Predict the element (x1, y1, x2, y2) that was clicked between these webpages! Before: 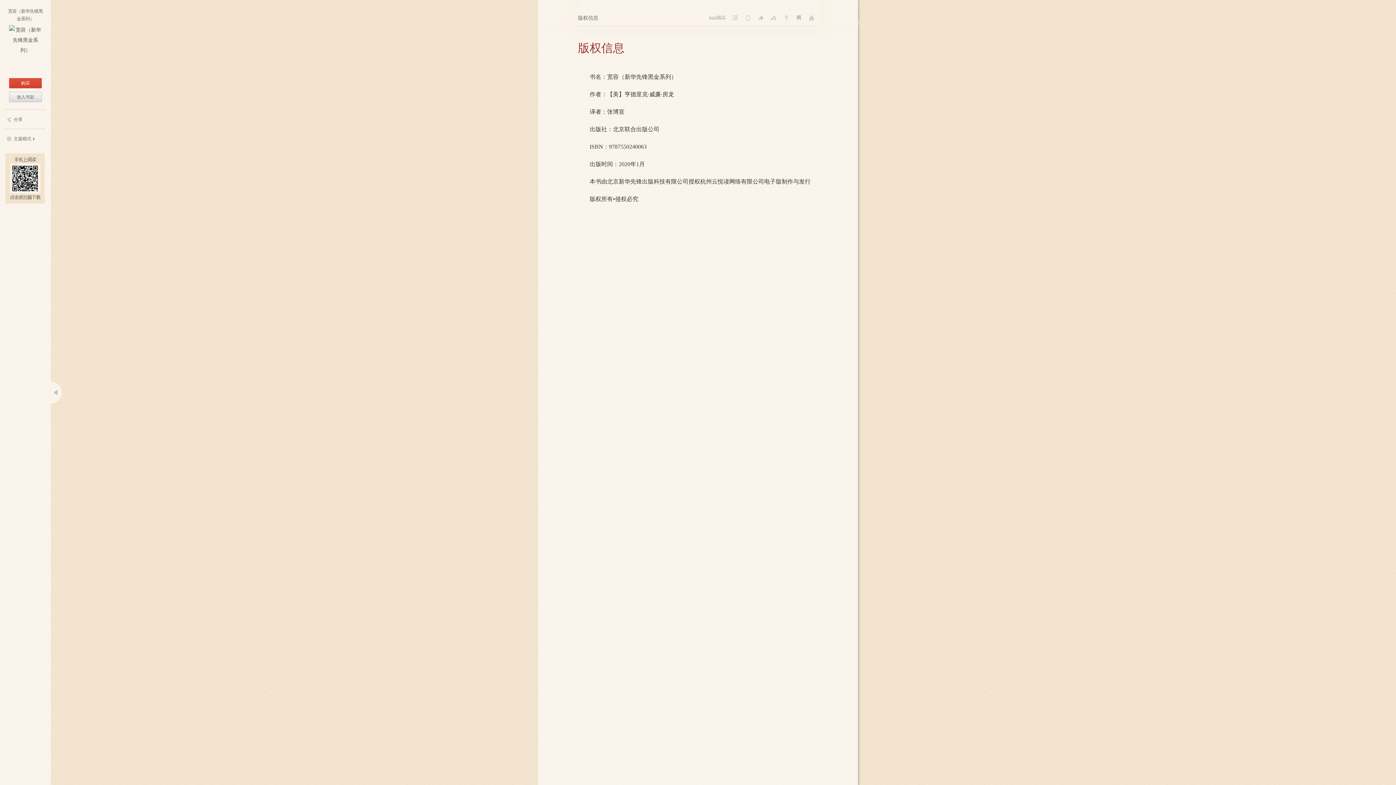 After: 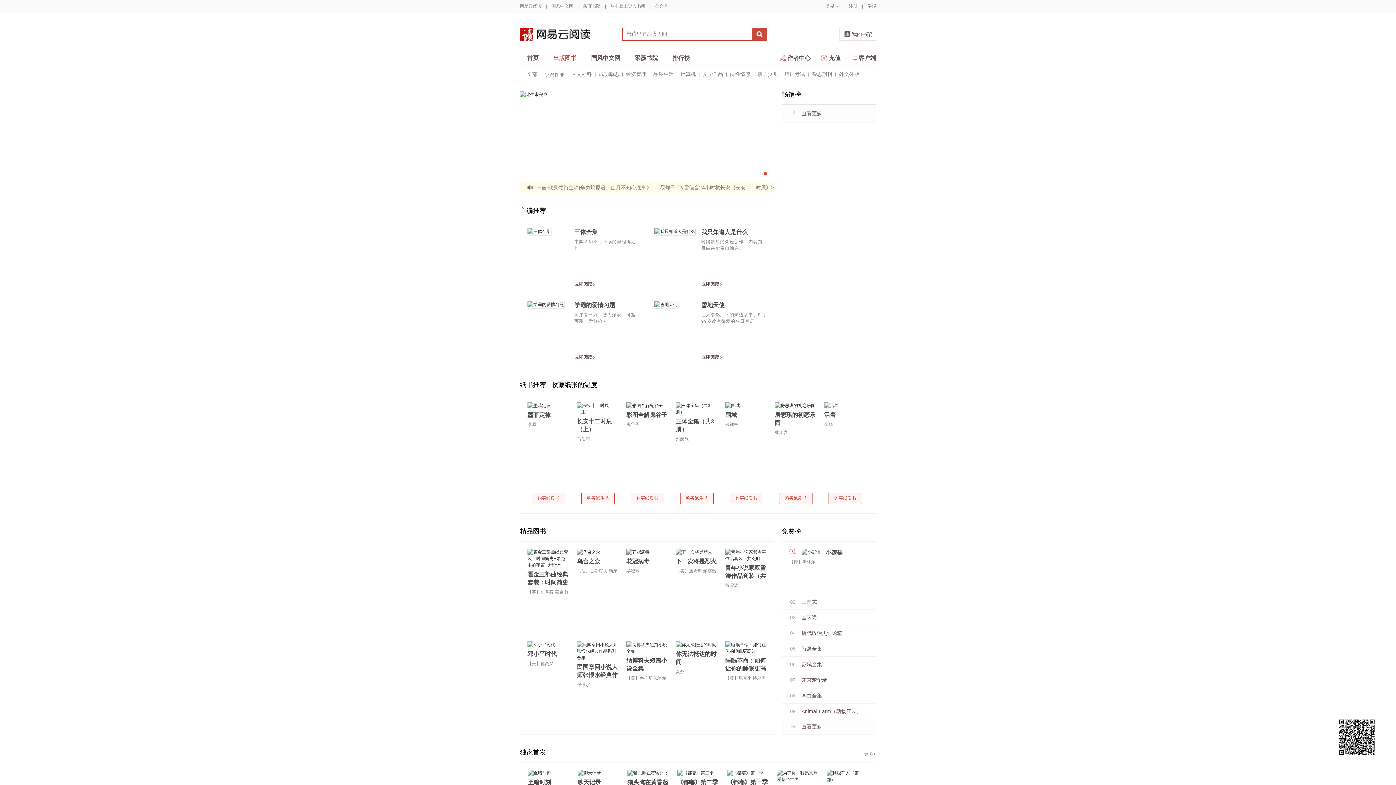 Action: bbox: (807, 13, 816, 22) label: 返回